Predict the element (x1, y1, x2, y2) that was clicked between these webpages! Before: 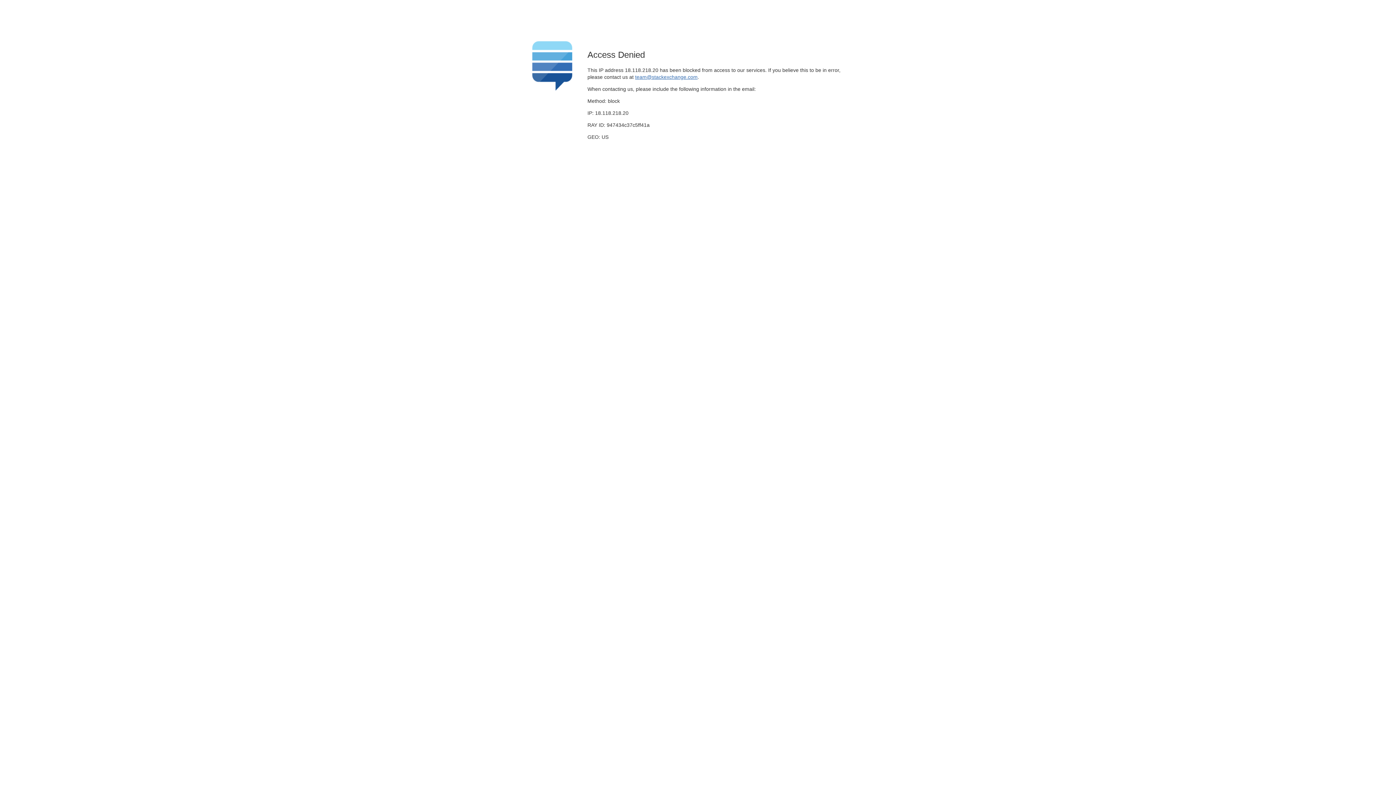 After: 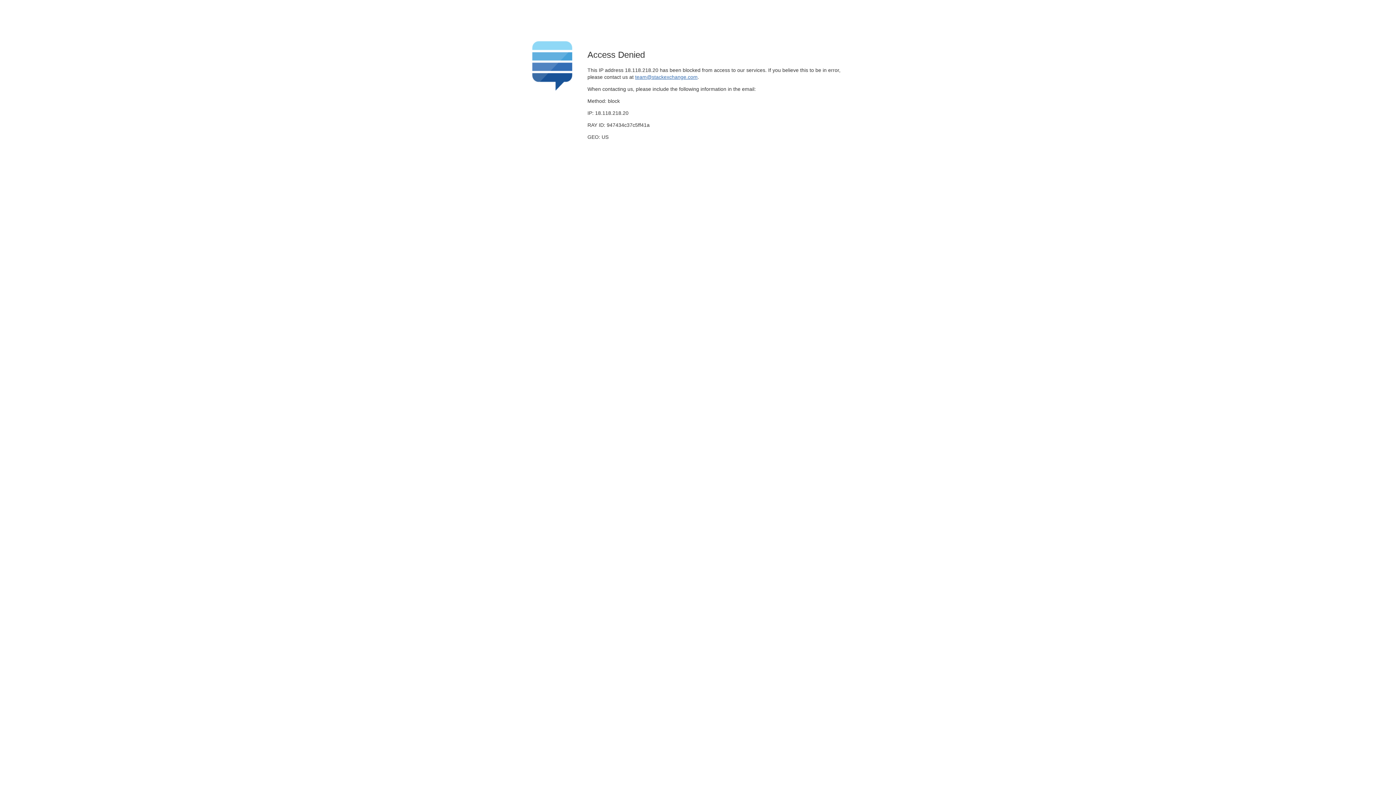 Action: label: team@stackexchange.com bbox: (635, 74, 697, 79)